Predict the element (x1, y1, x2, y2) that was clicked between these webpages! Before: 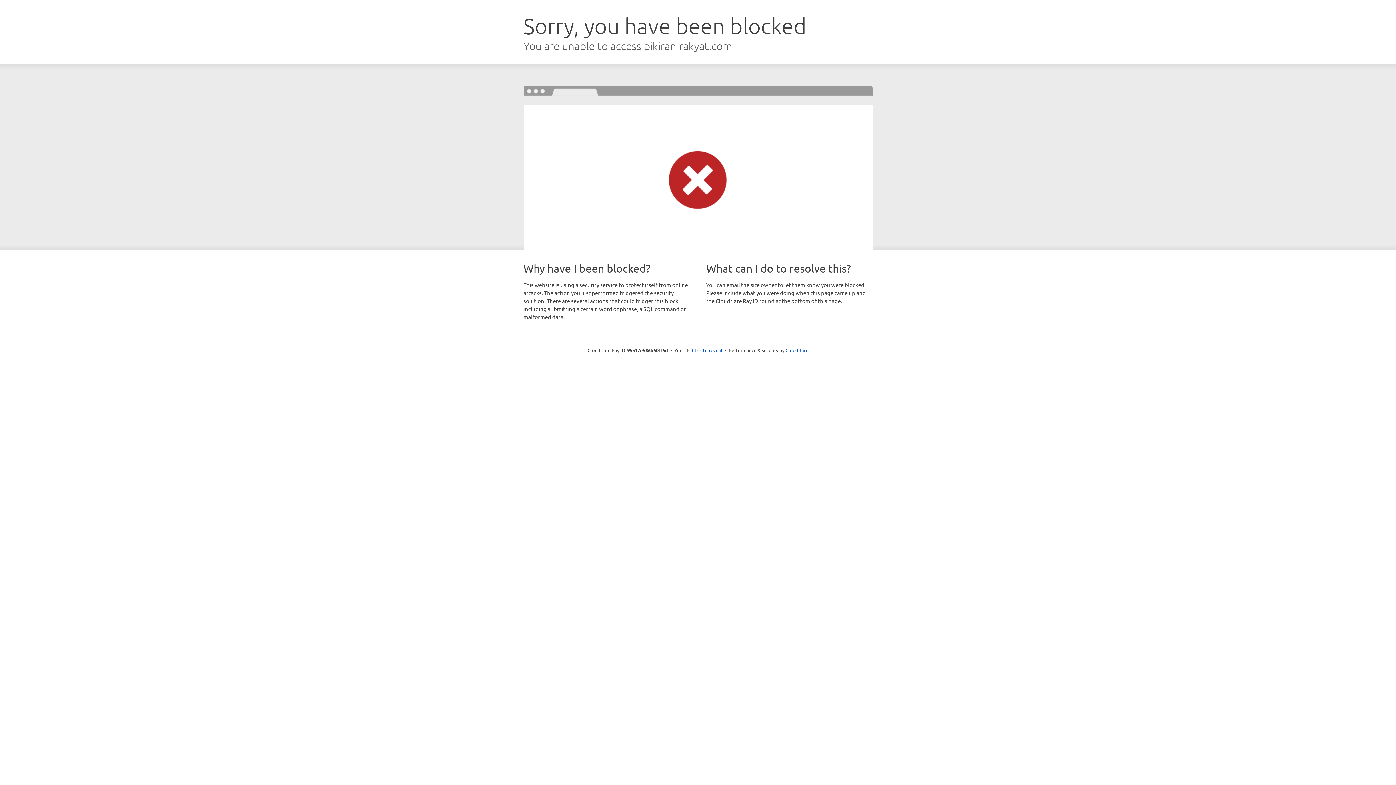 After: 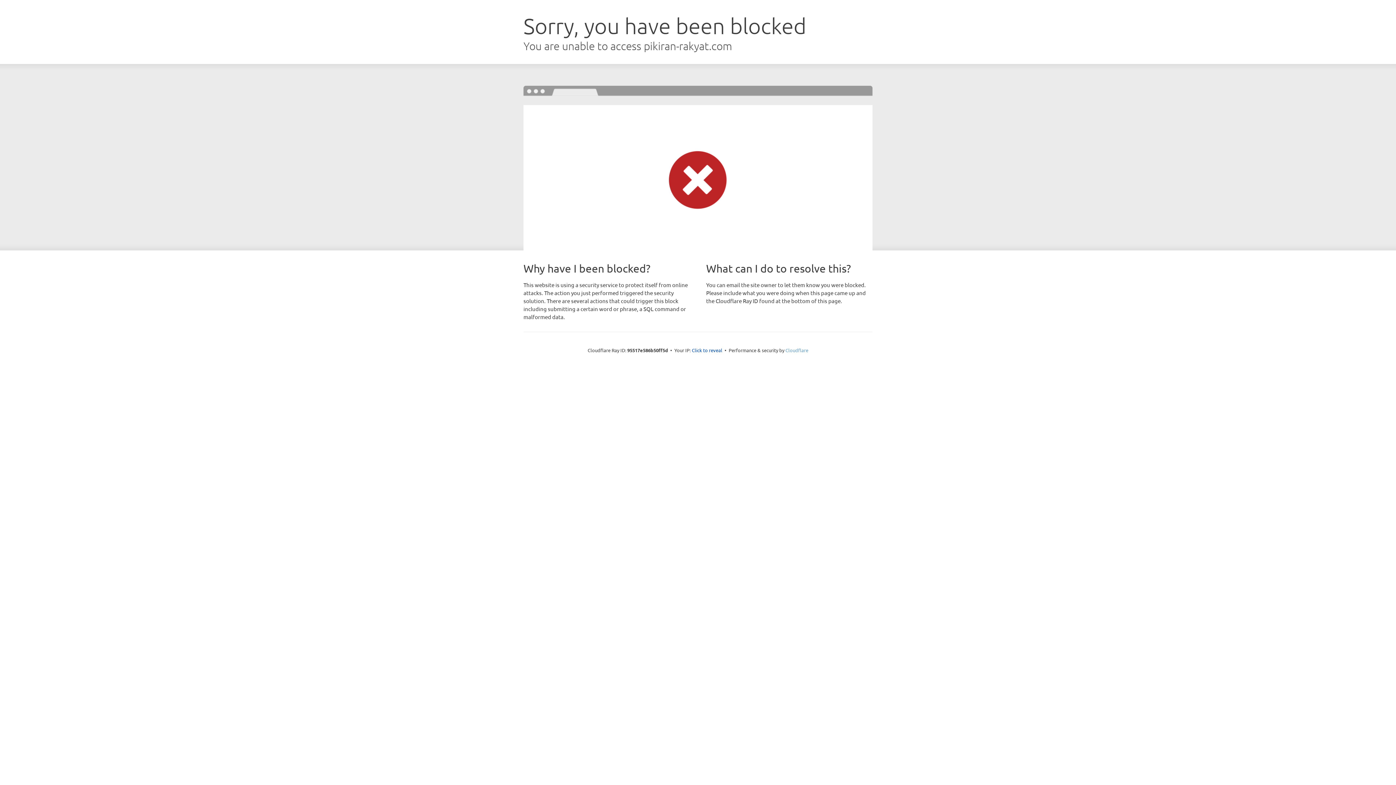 Action: bbox: (785, 347, 808, 353) label: Cloudflare